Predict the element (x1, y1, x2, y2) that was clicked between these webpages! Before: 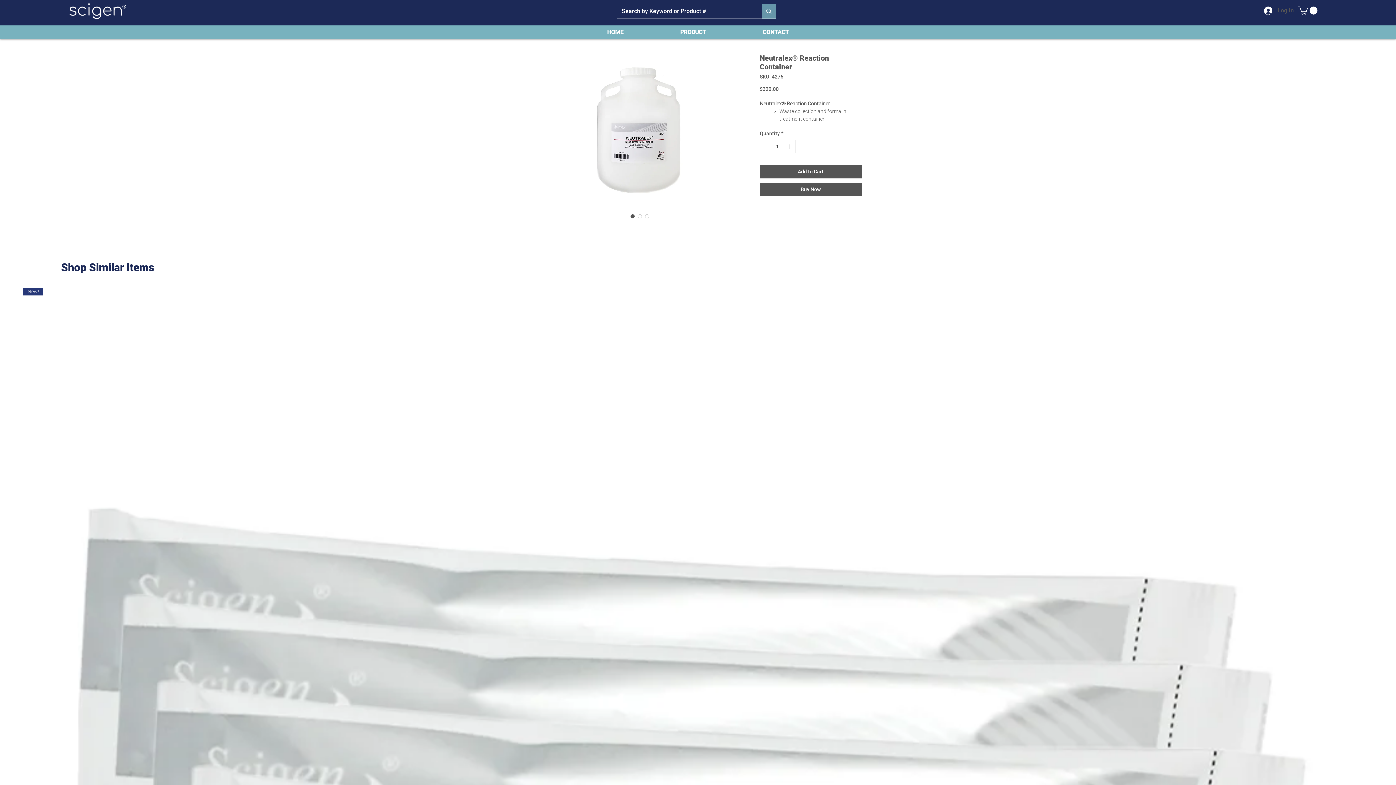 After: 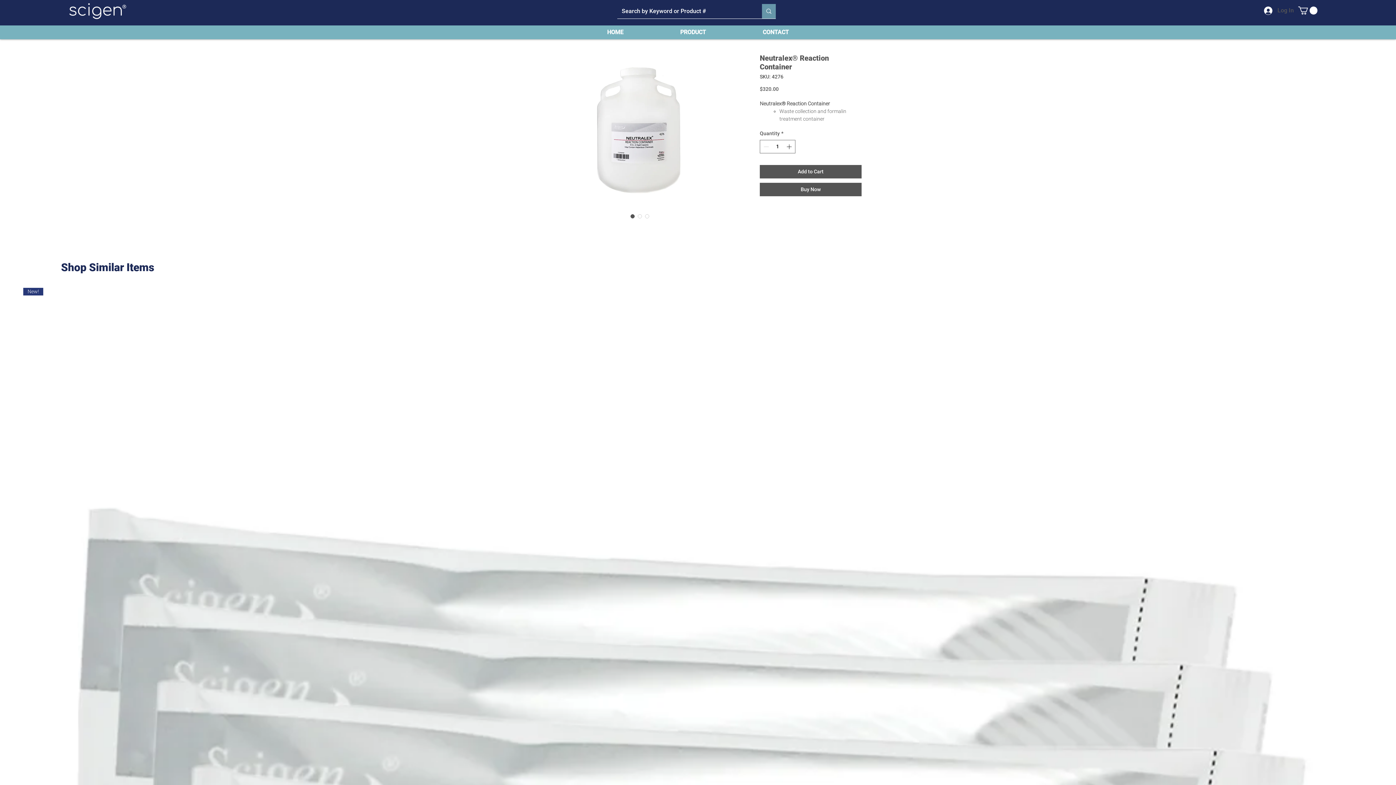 Action: bbox: (629, 212, 636, 219)